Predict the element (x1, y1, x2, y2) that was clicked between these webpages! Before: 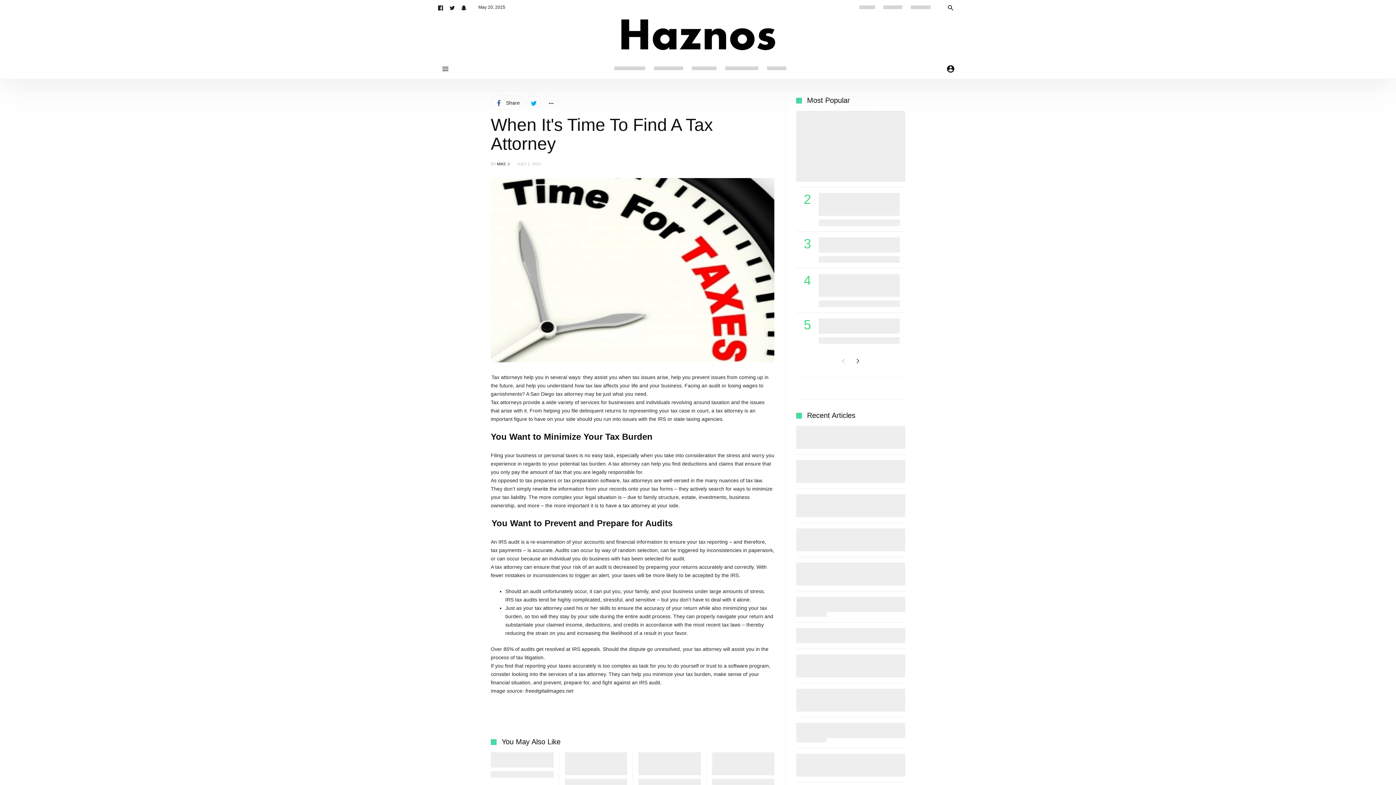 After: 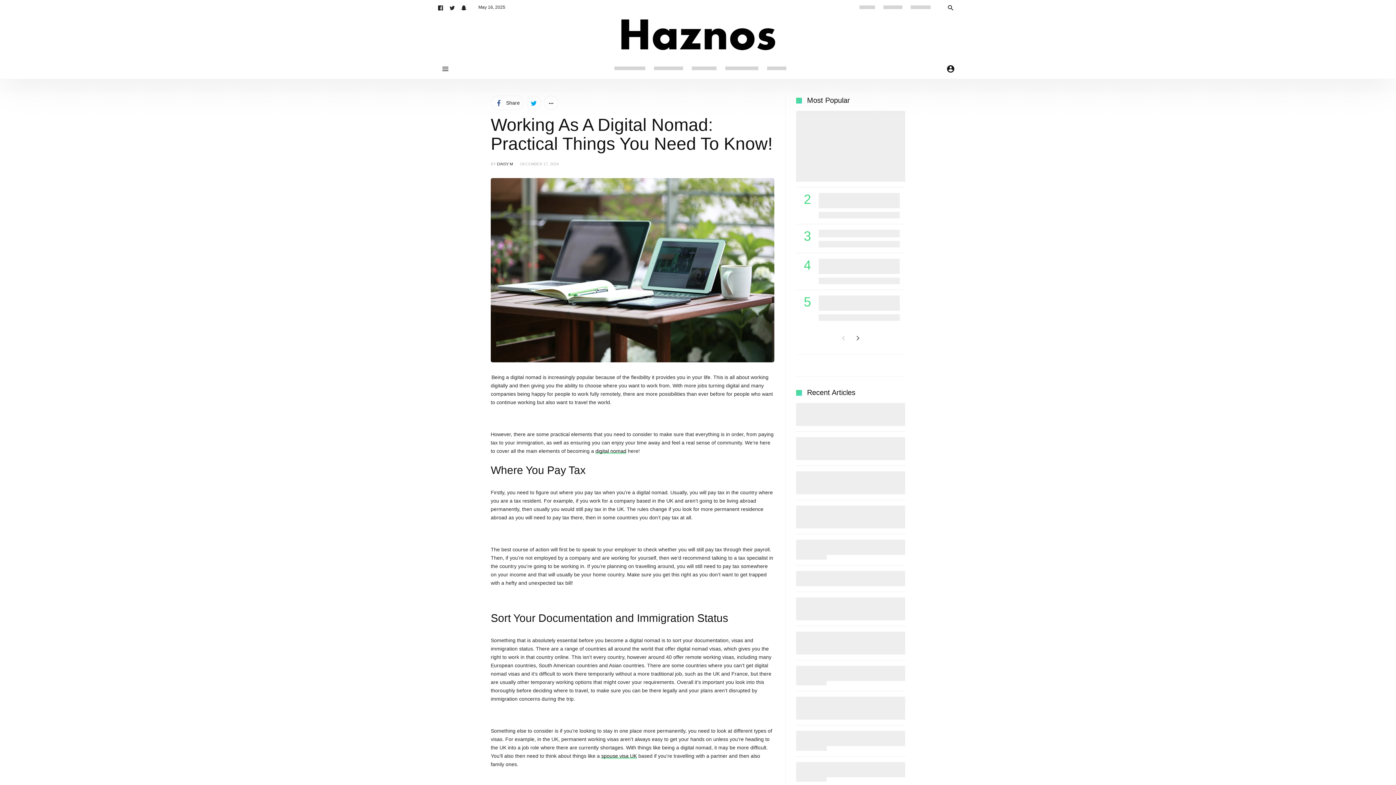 Action: label: Working As A Digital Nomad: Practical Things You Need To Know! bbox: (832, 495, 896, 516)